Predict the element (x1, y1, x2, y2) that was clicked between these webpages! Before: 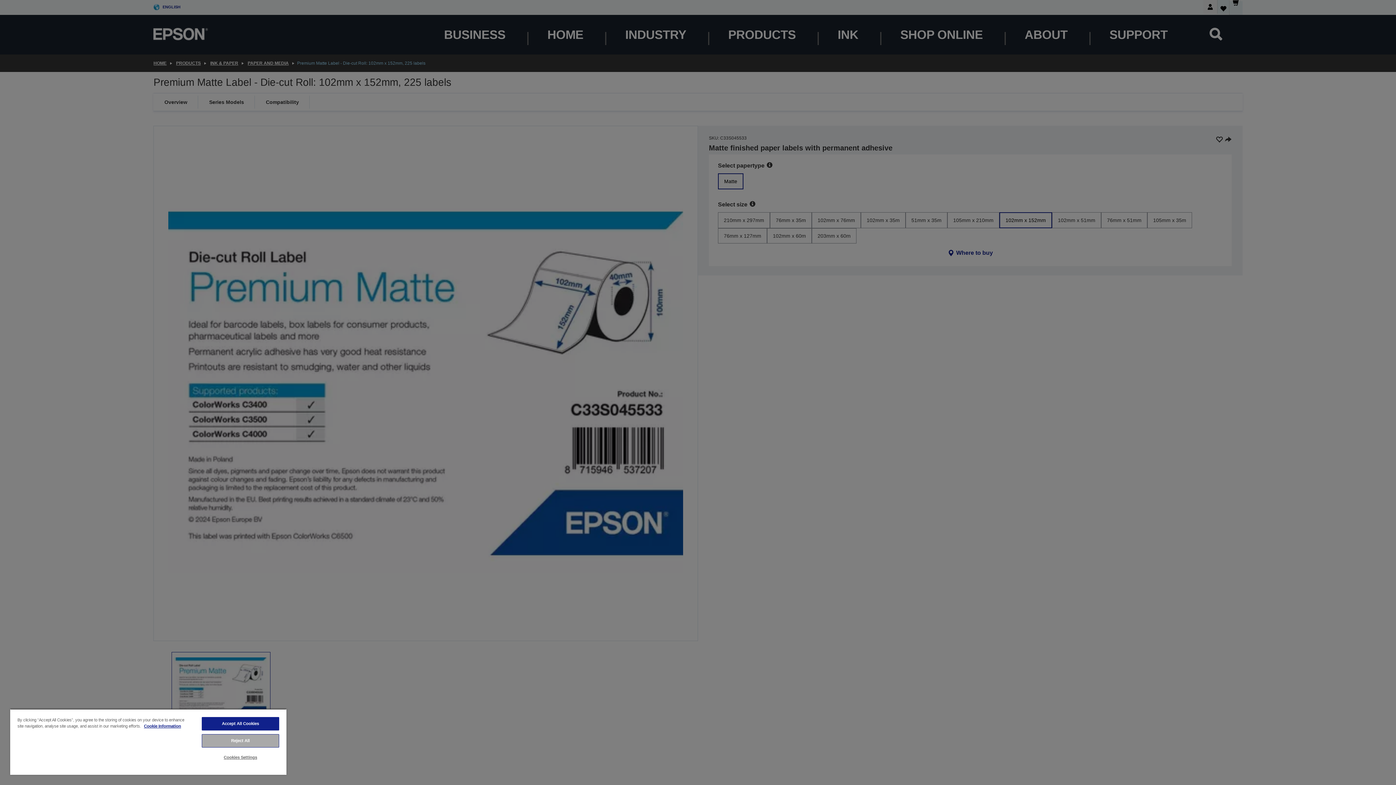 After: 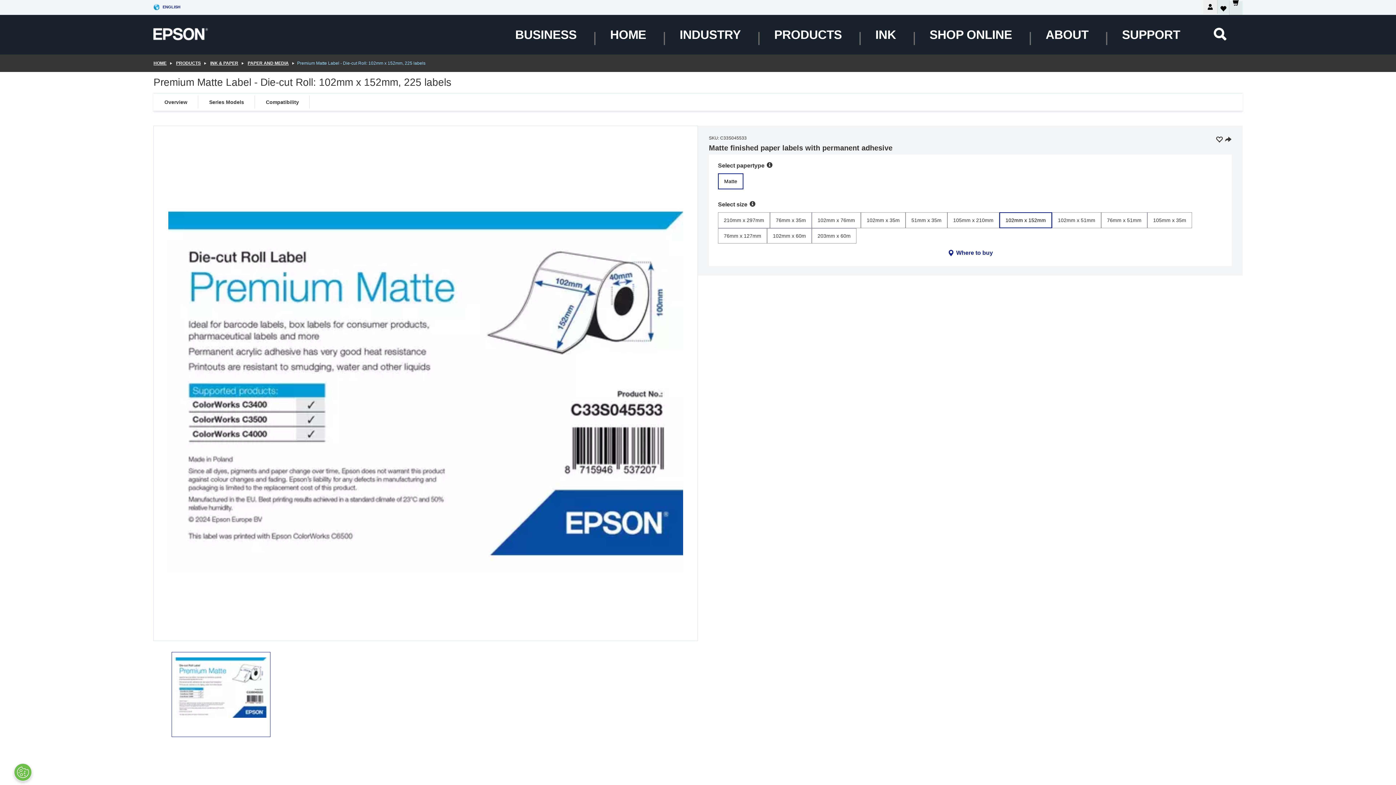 Action: label: Accept All Cookies bbox: (201, 717, 279, 730)